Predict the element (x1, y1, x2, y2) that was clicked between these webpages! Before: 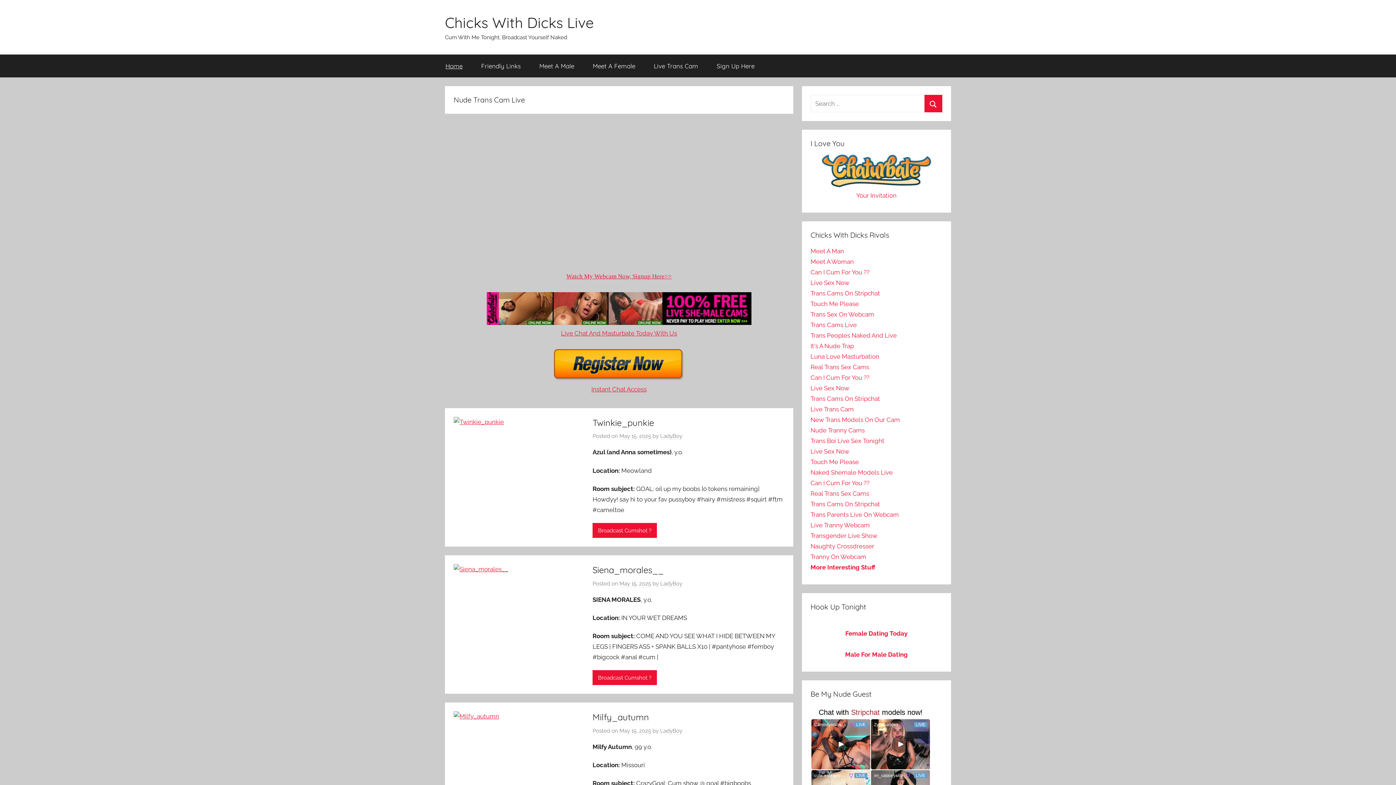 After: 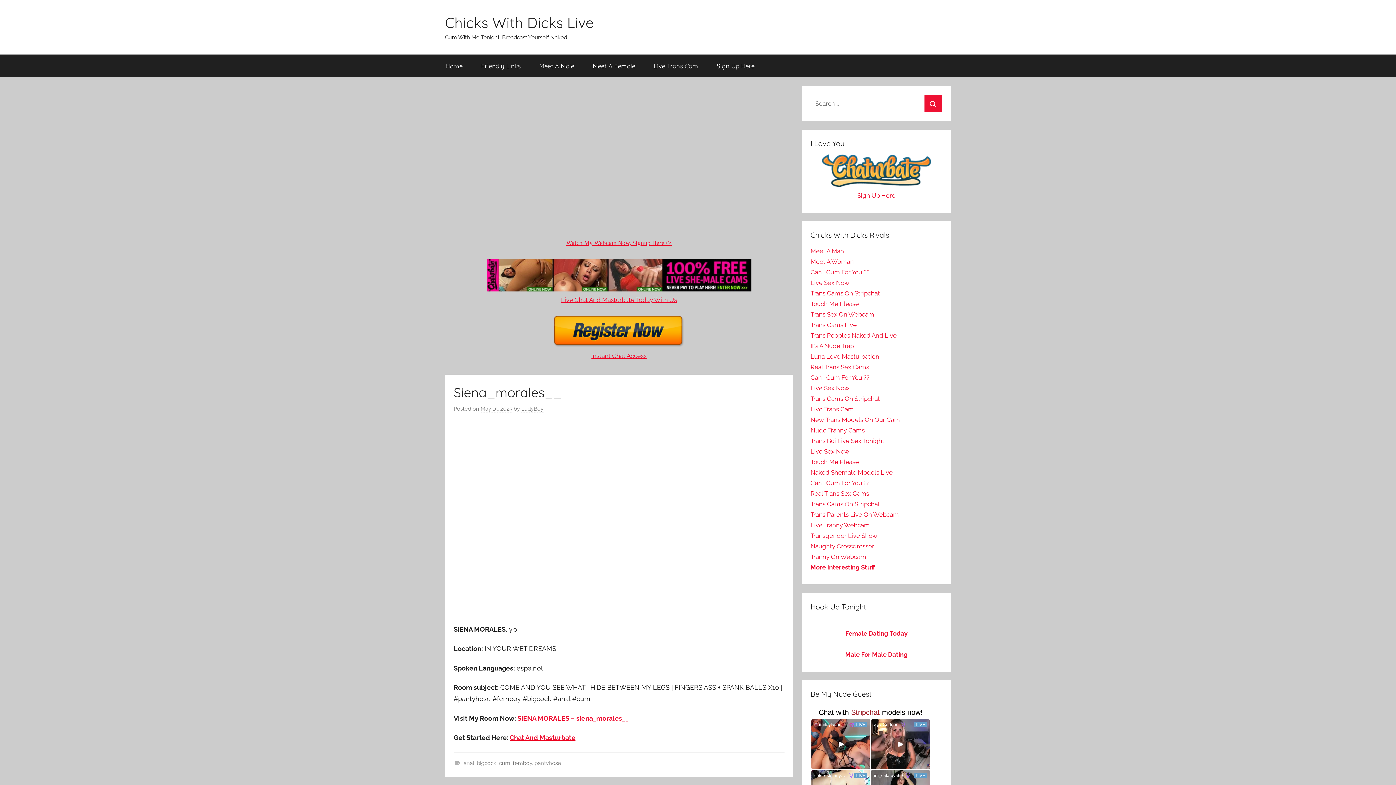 Action: bbox: (619, 580, 651, 587) label: May 15, 2025